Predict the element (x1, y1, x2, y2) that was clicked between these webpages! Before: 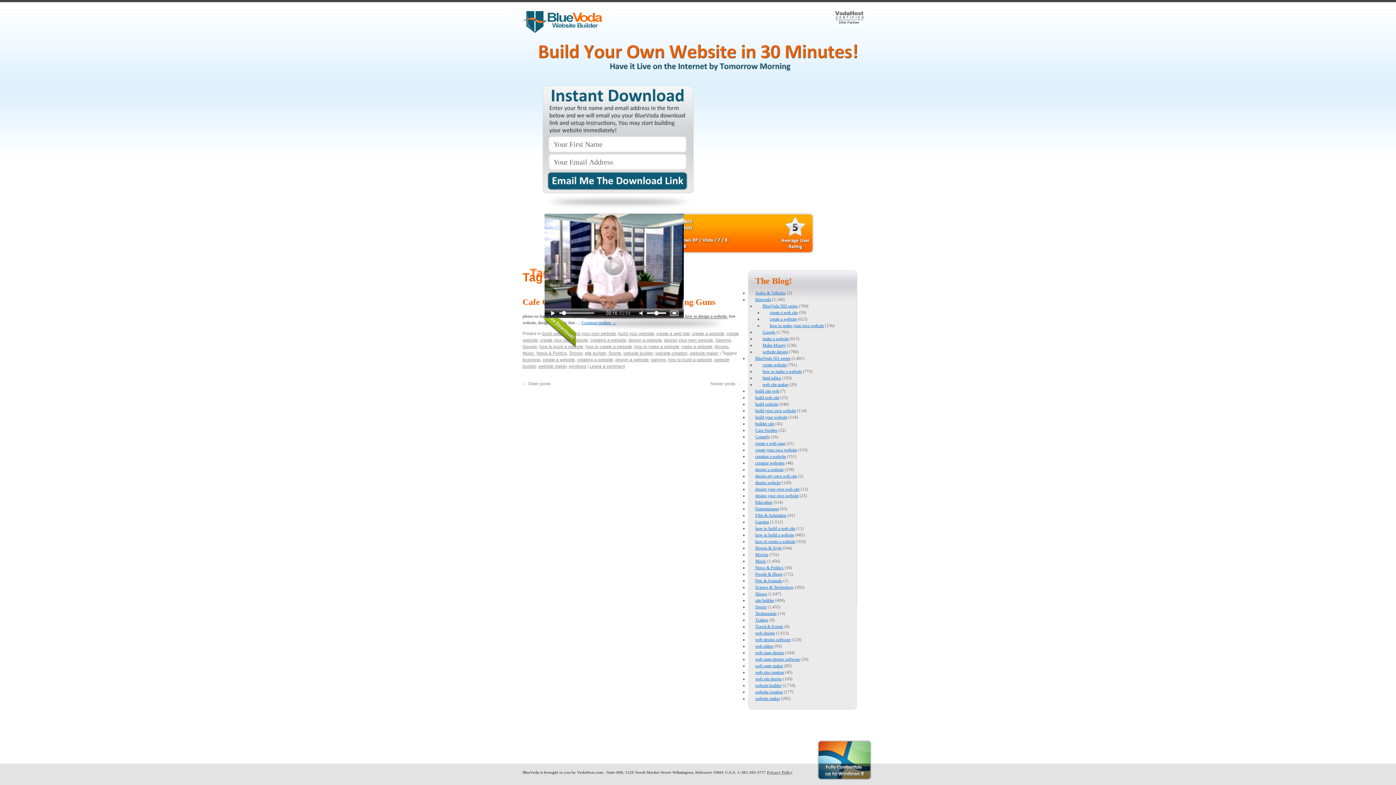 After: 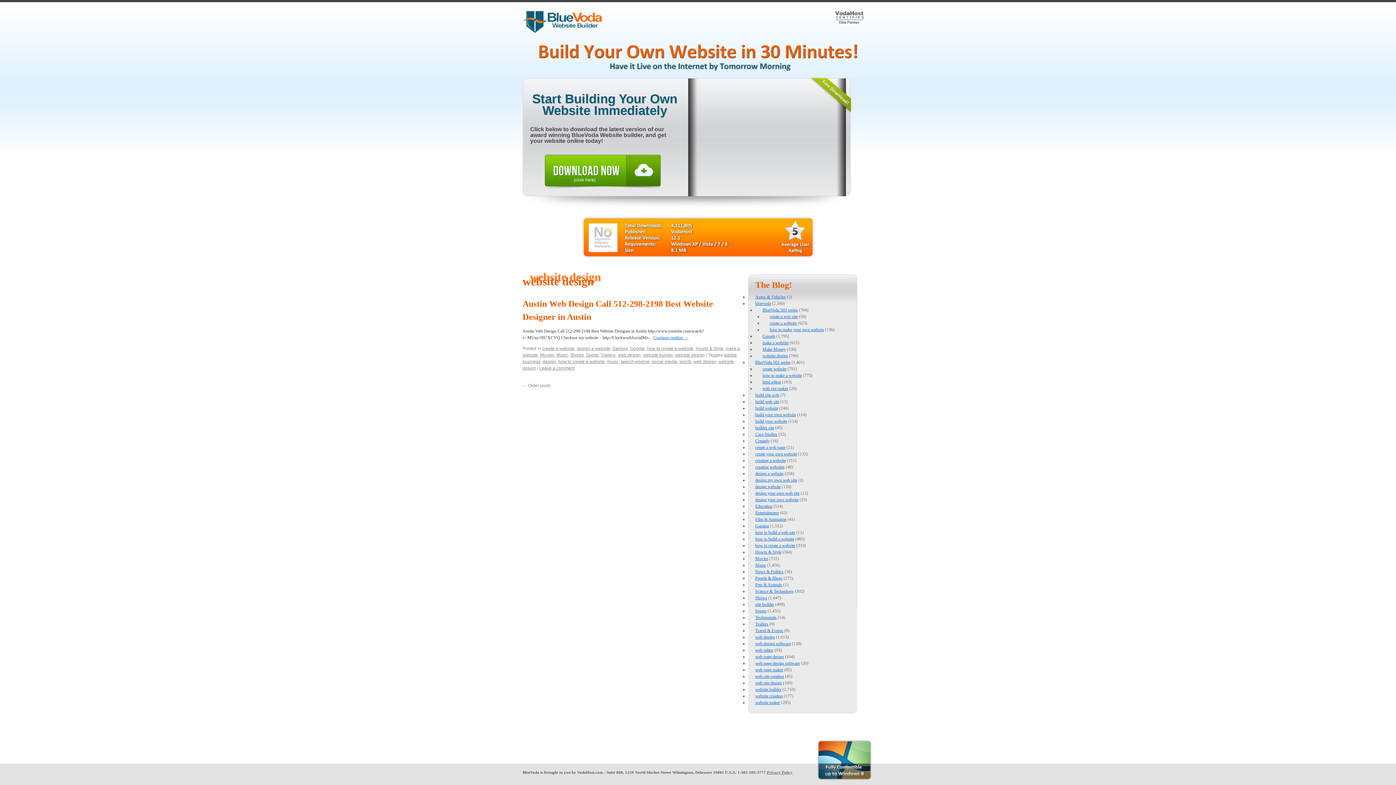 Action: bbox: (762, 349, 788, 354) label: website design